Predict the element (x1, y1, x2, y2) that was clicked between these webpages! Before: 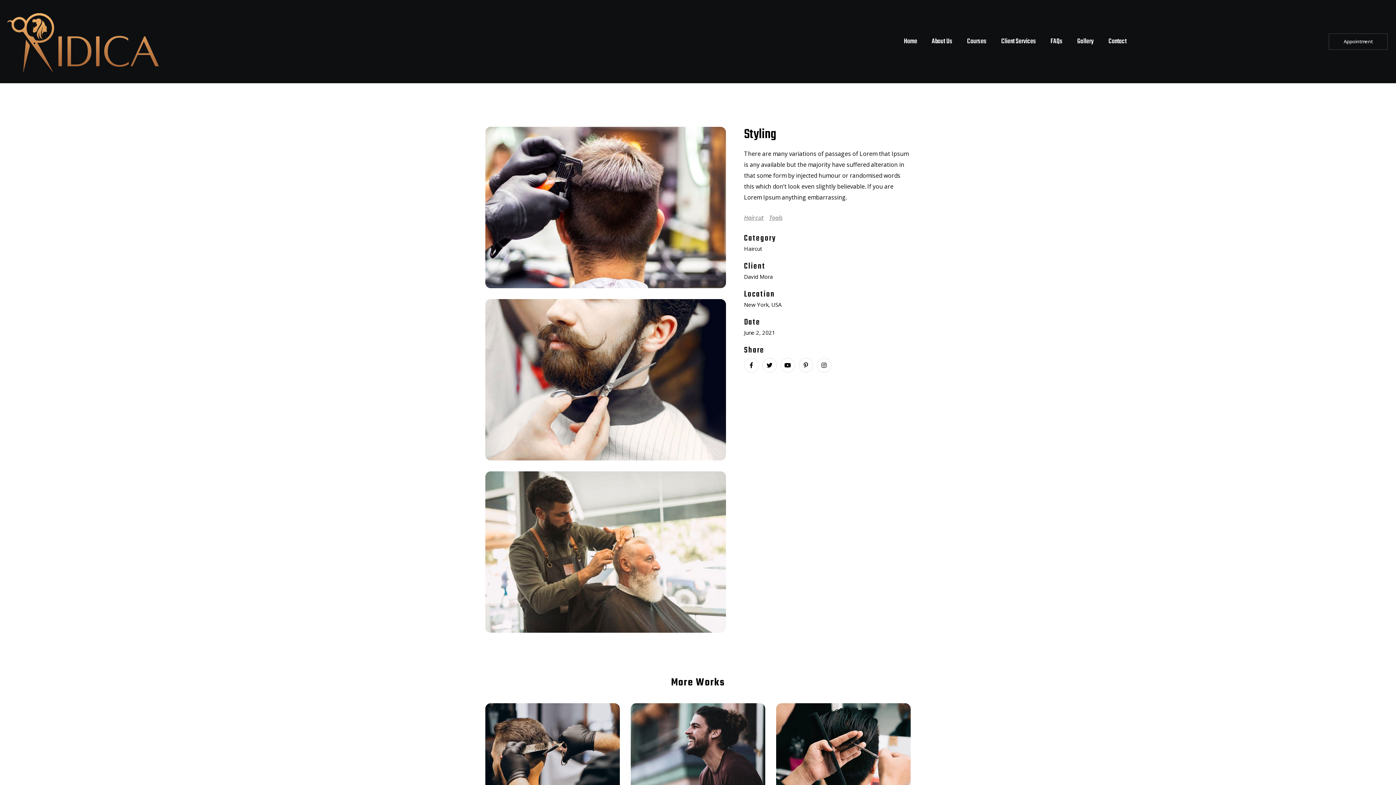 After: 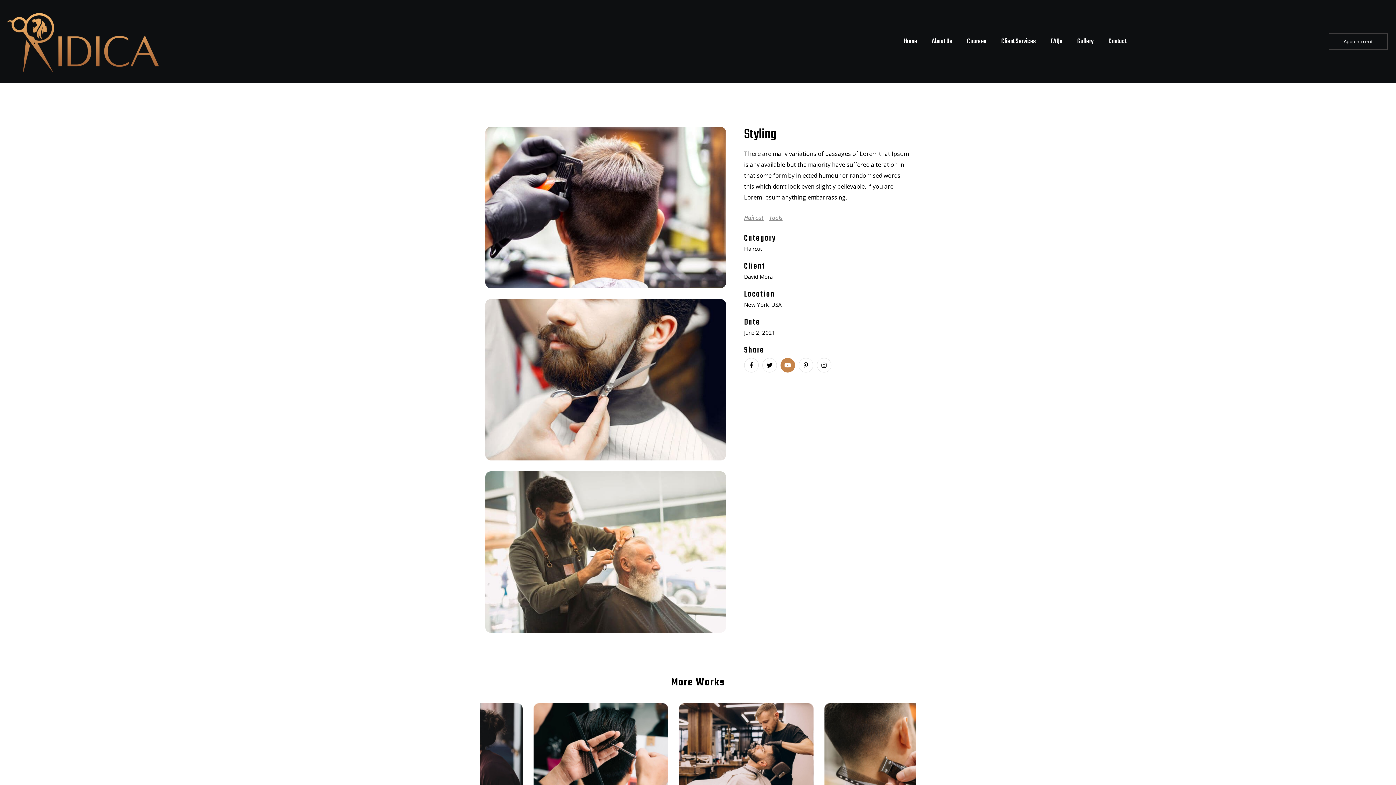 Action: bbox: (780, 358, 795, 372)